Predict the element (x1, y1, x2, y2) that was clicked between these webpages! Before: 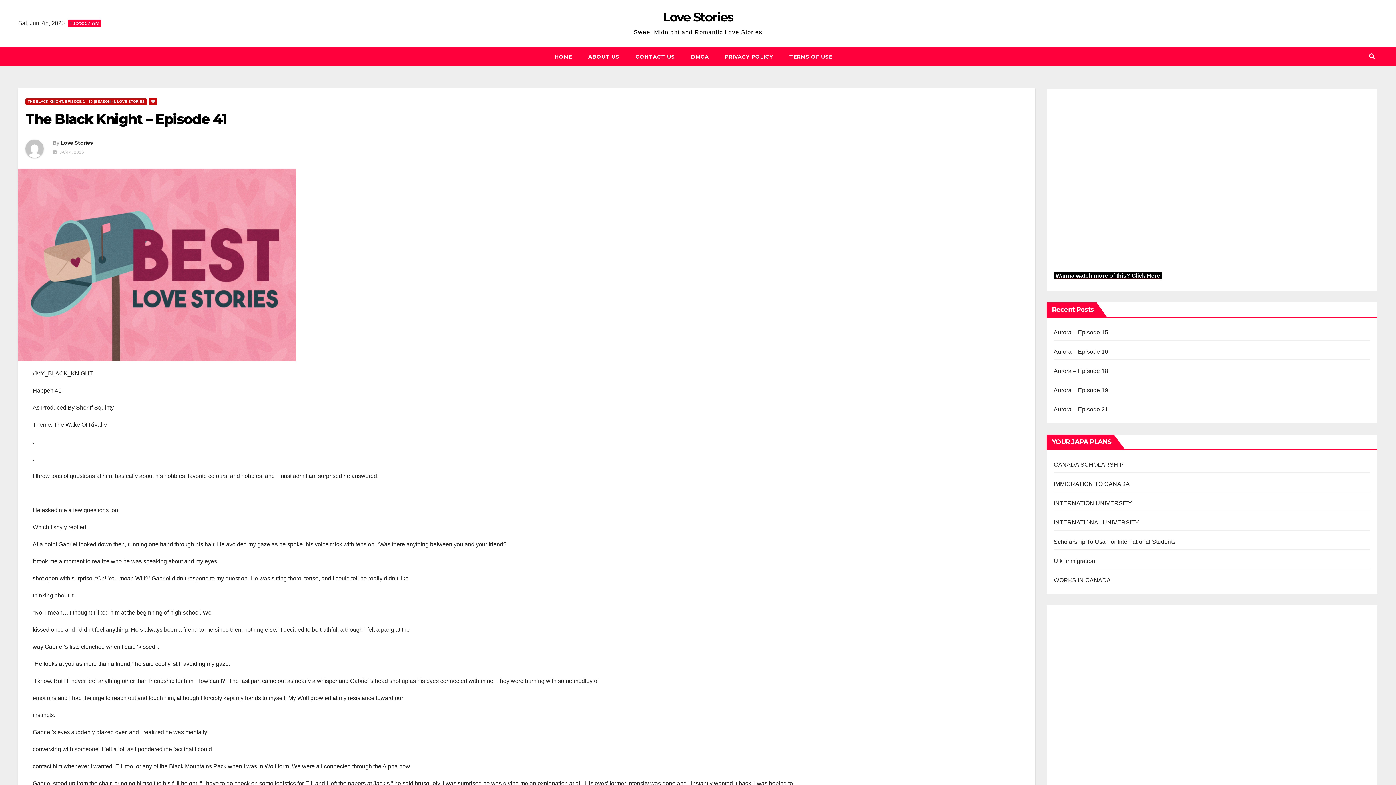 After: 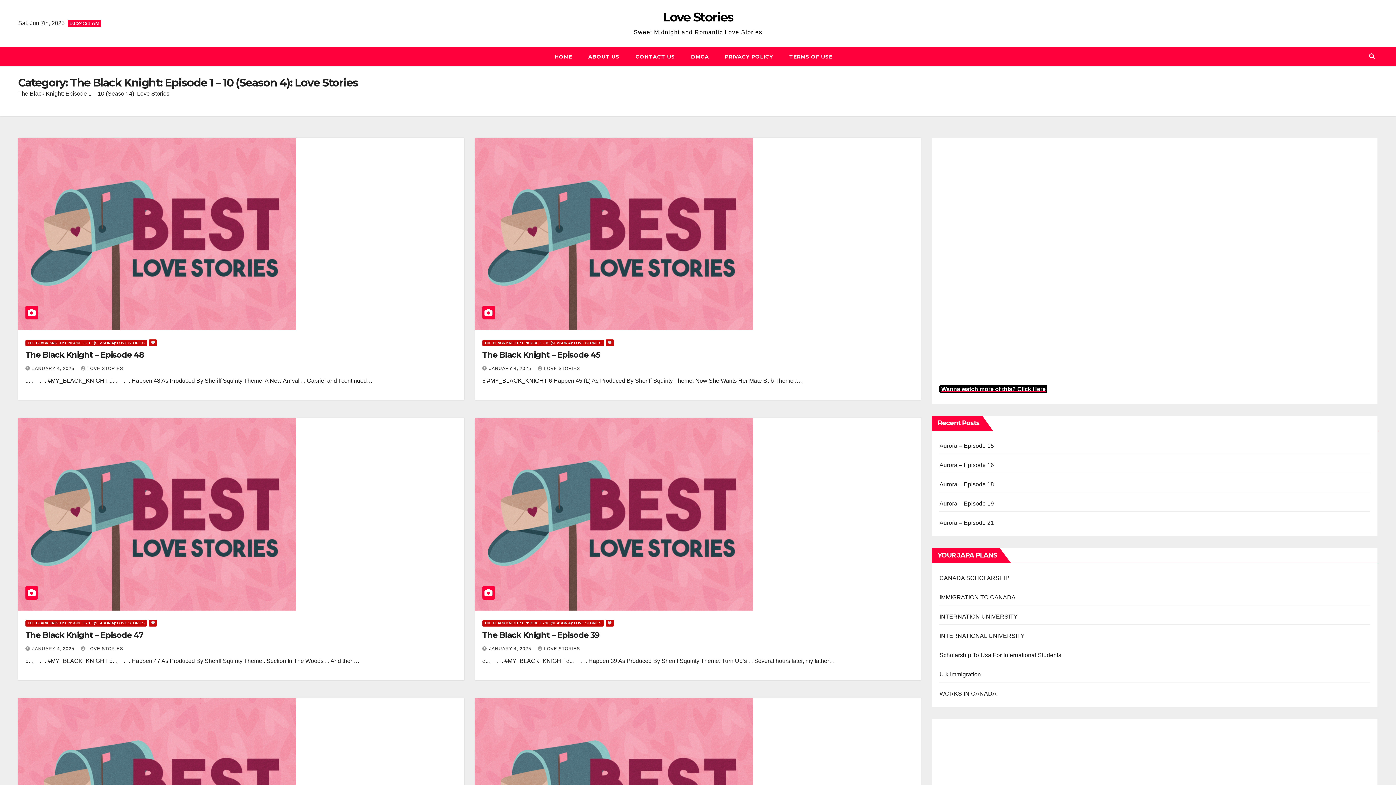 Action: label: THE BLACK KNIGHT: EPISODE 1 - 10 (SEASON 4): LOVE STORIES bbox: (25, 98, 146, 105)